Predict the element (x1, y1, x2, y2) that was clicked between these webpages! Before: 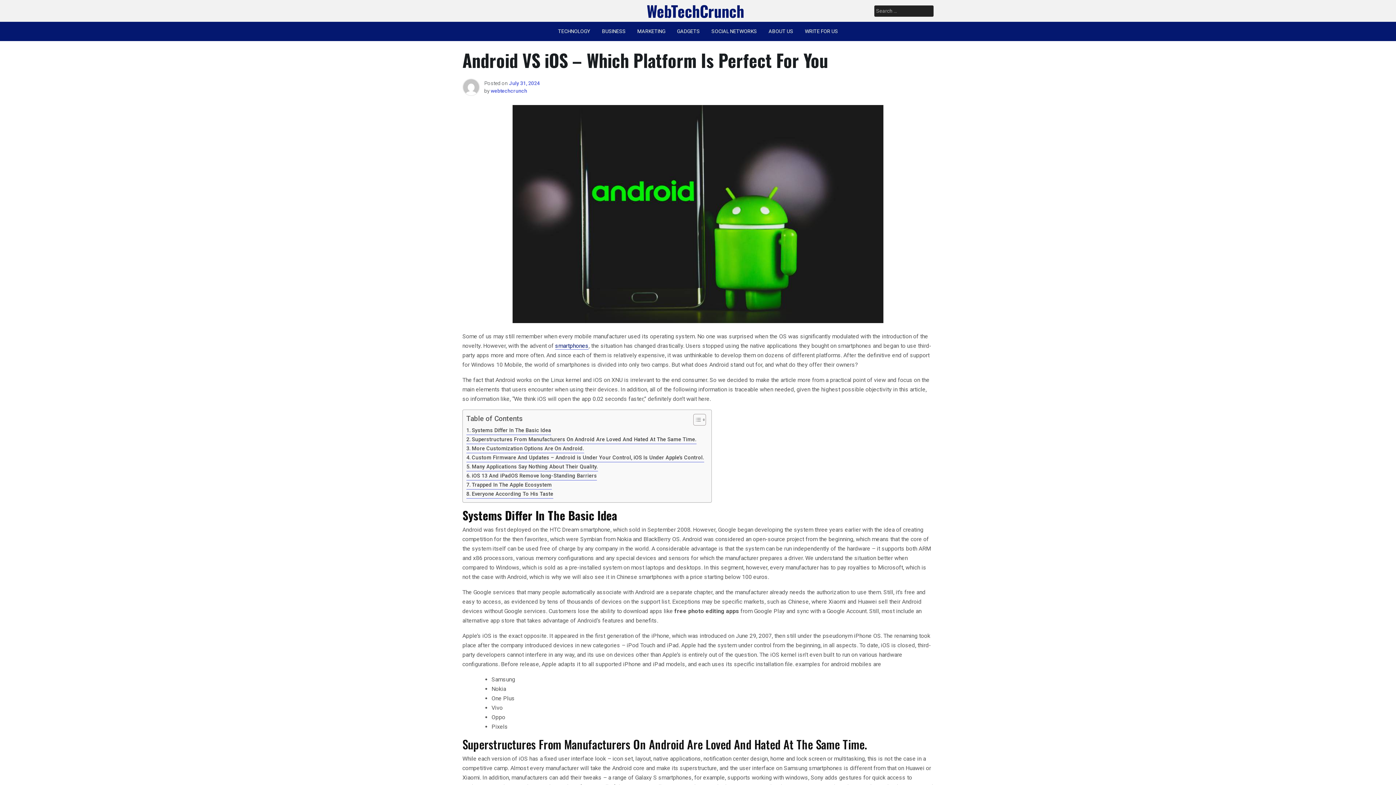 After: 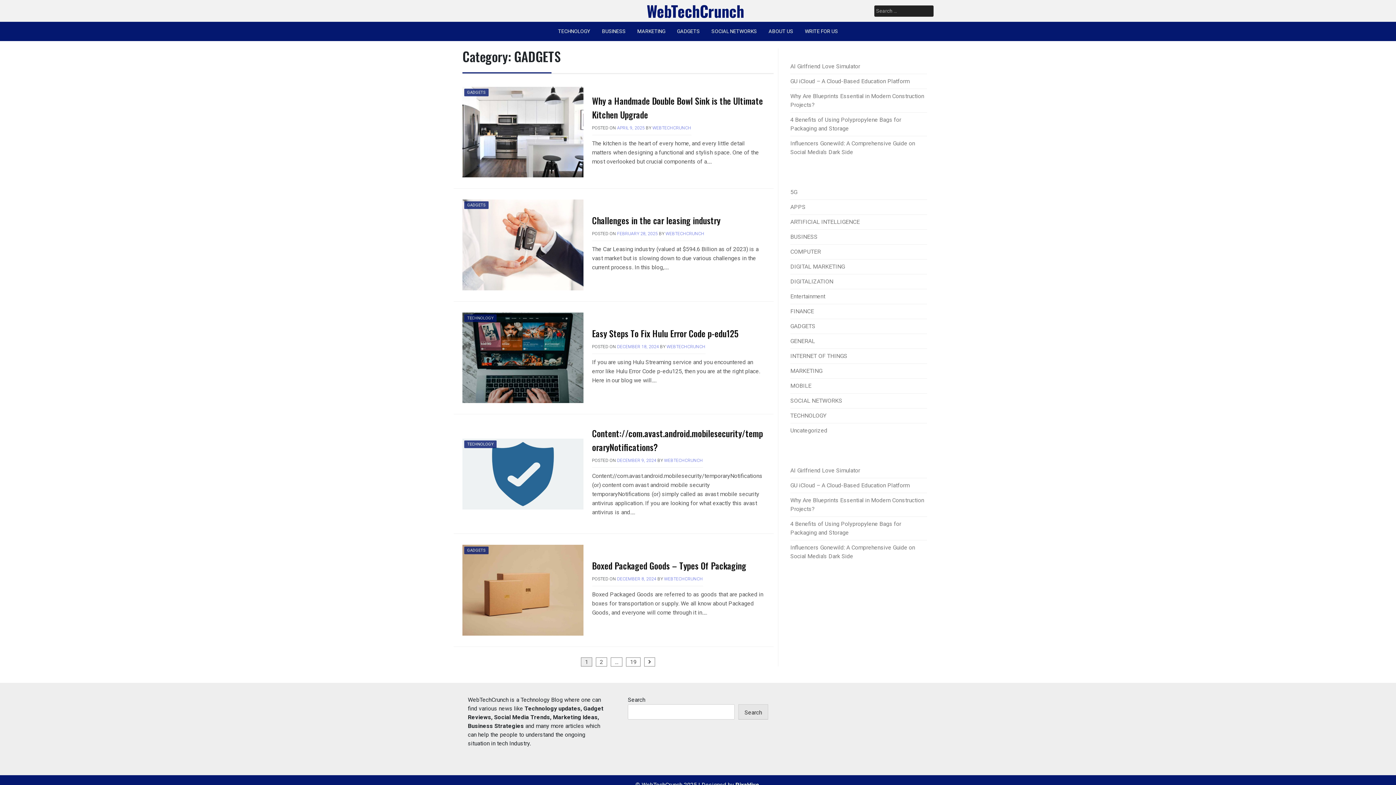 Action: bbox: (671, 21, 705, 41) label: GADGETS